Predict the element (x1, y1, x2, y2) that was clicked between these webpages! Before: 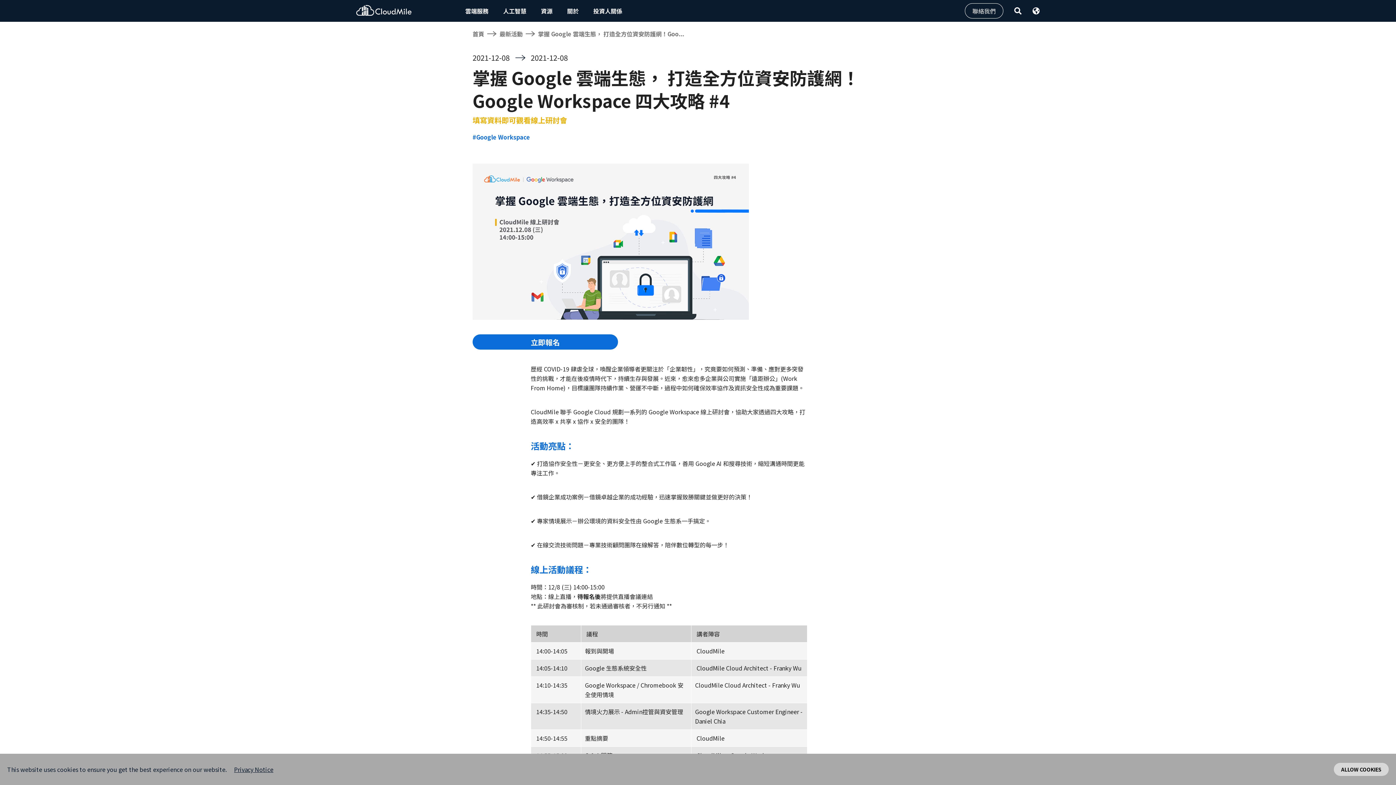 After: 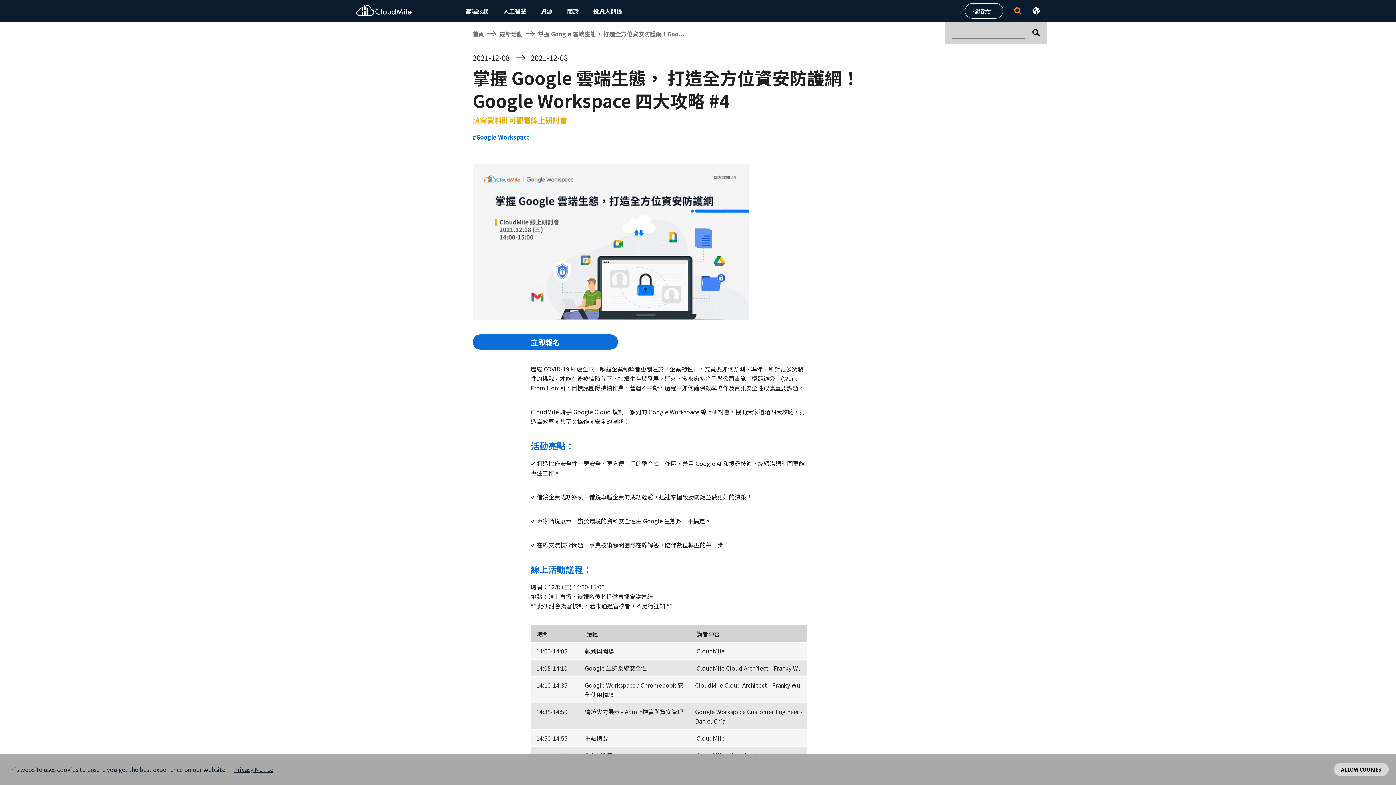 Action: bbox: (1010, 3, 1025, 18)